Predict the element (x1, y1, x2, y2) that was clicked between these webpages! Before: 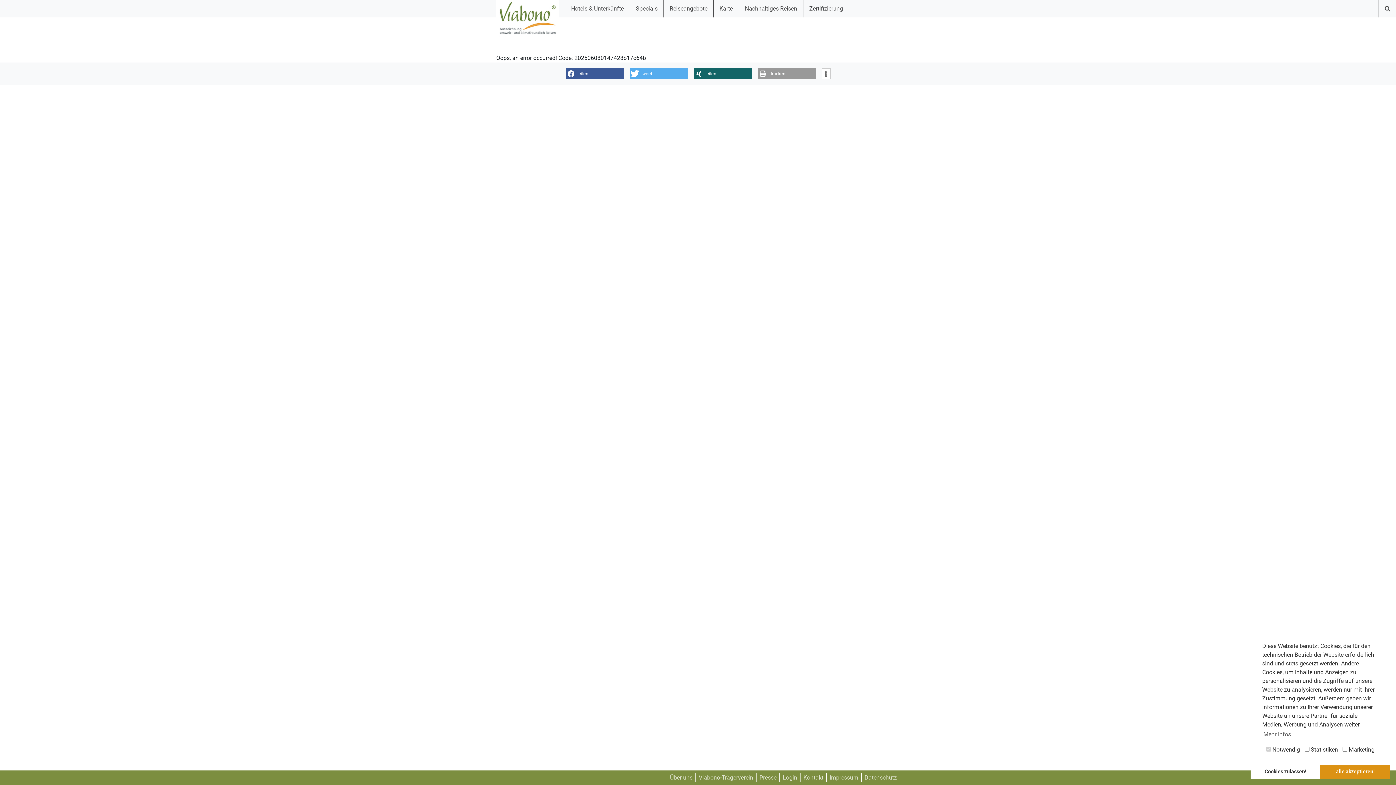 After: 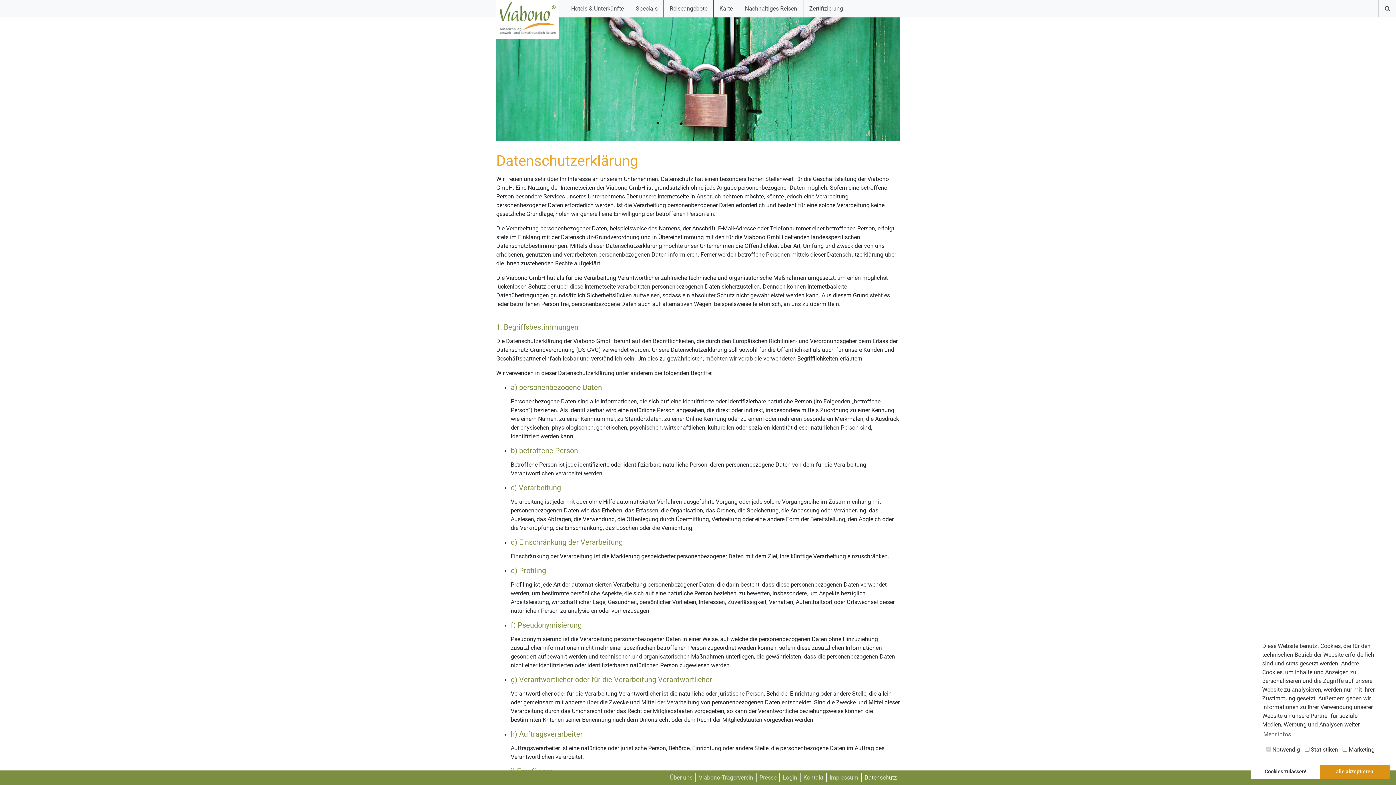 Action: label: Datenschutz bbox: (861, 773, 900, 782)